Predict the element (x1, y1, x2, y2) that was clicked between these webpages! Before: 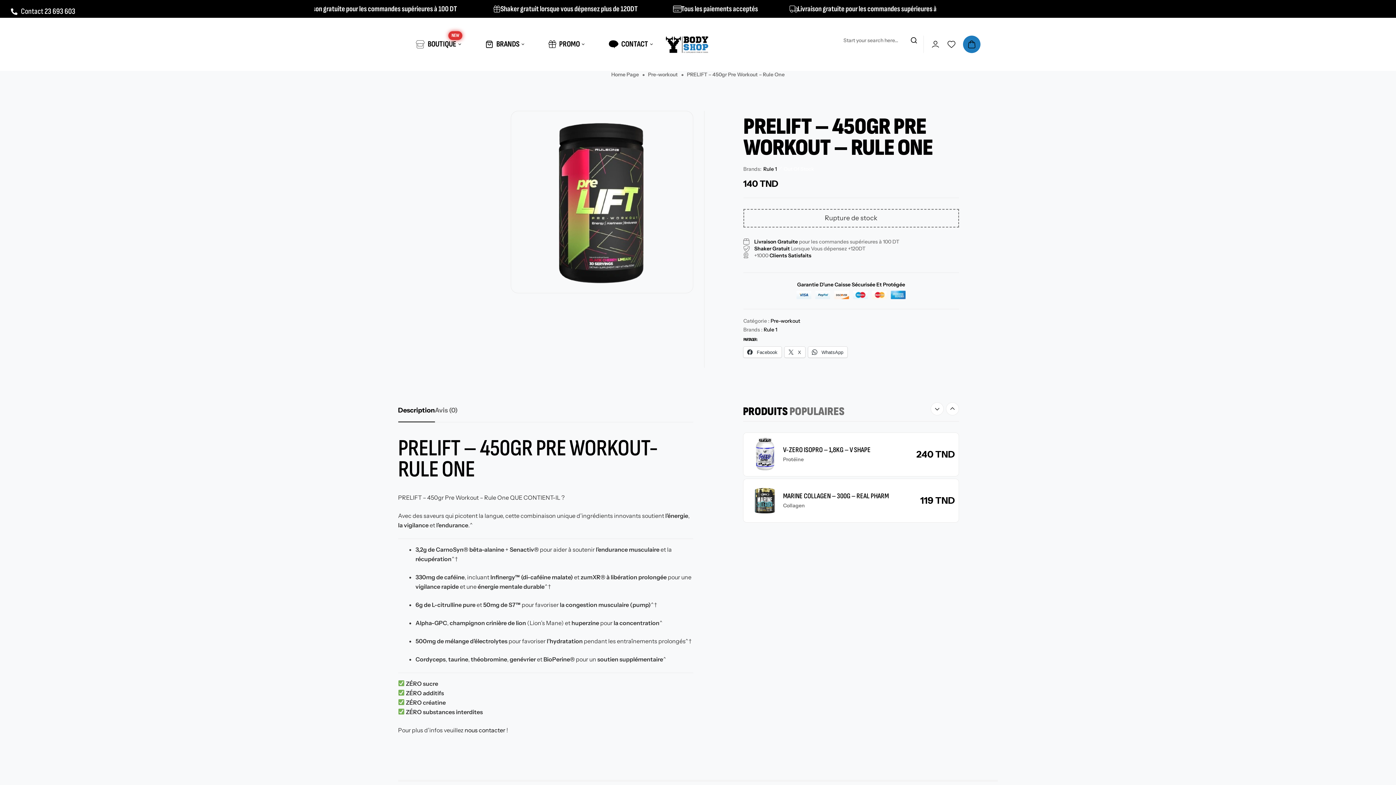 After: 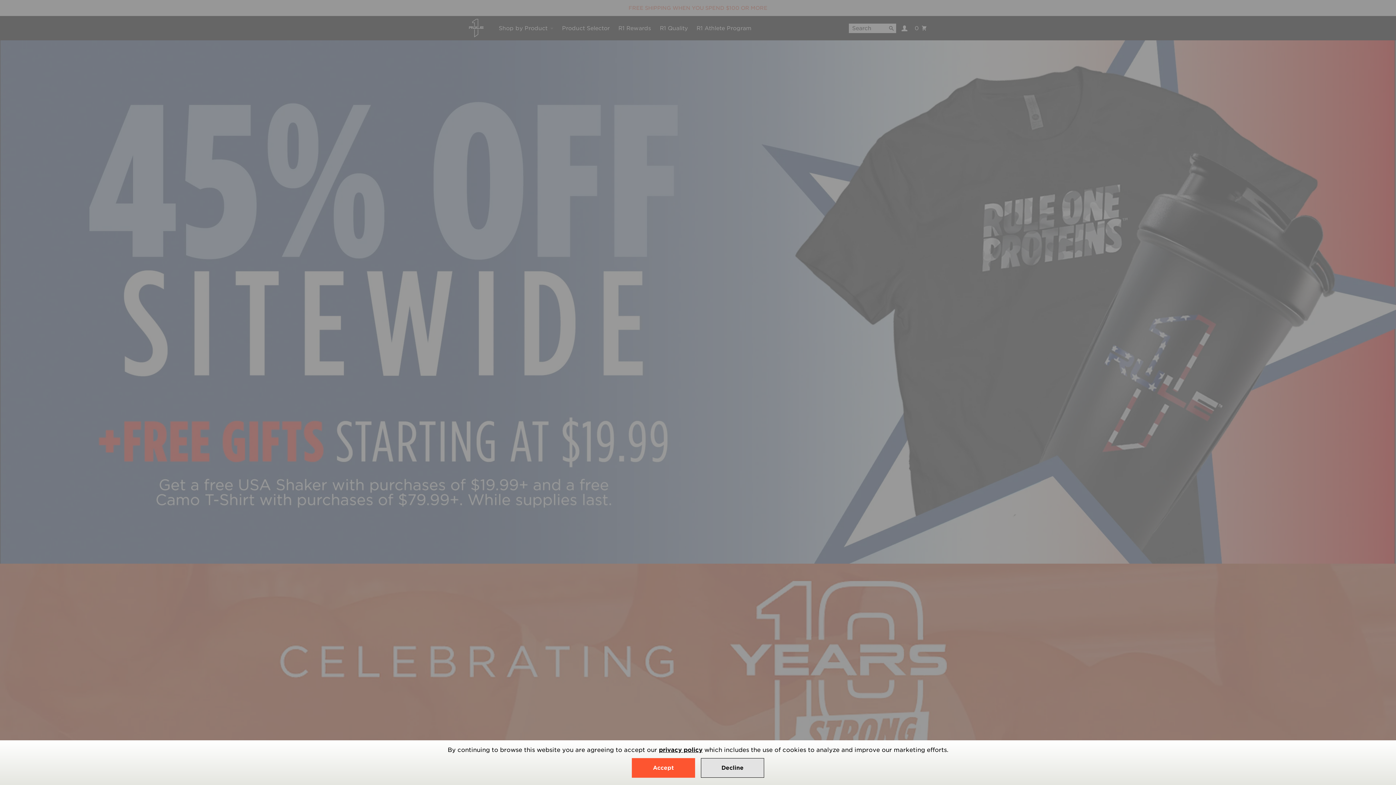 Action: bbox: (398, 455, 474, 483) label:  RULE ONE